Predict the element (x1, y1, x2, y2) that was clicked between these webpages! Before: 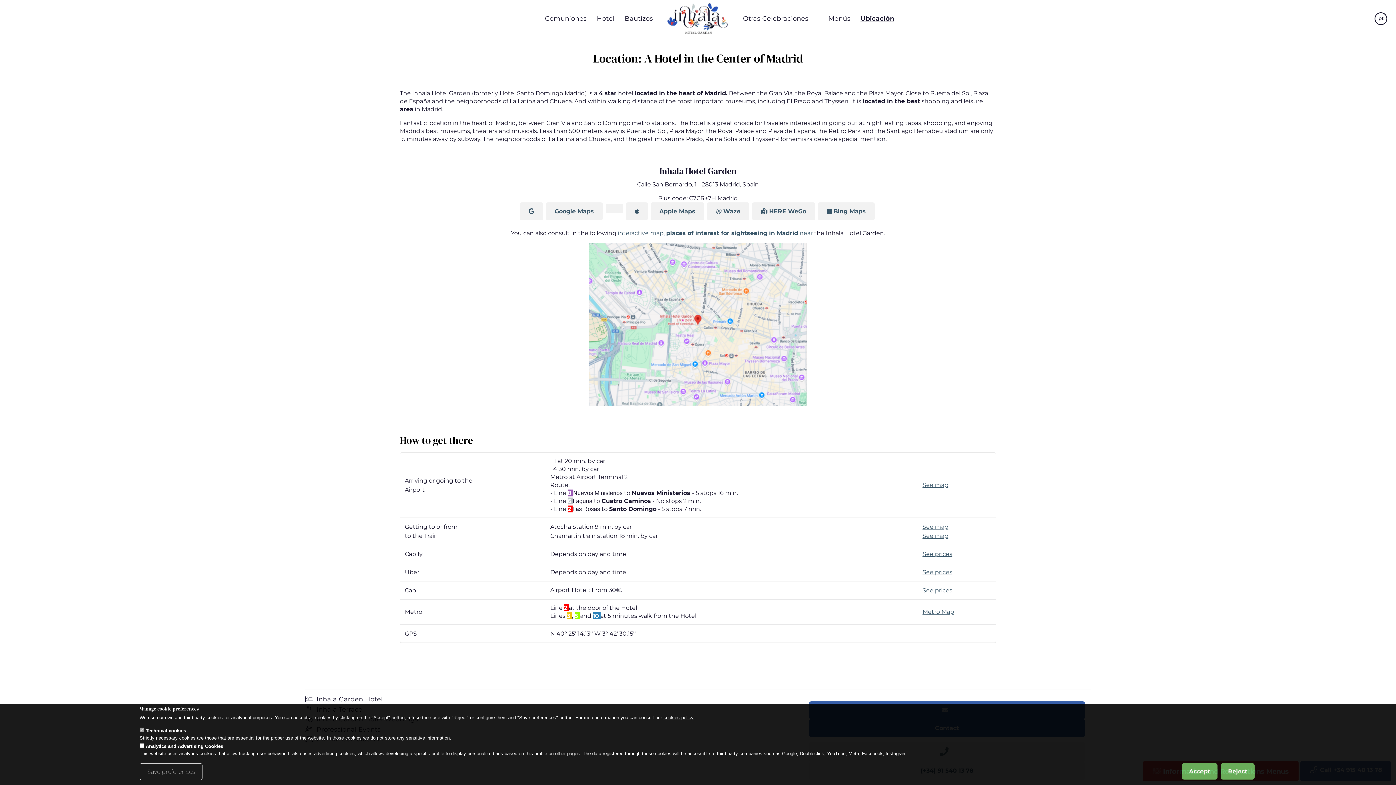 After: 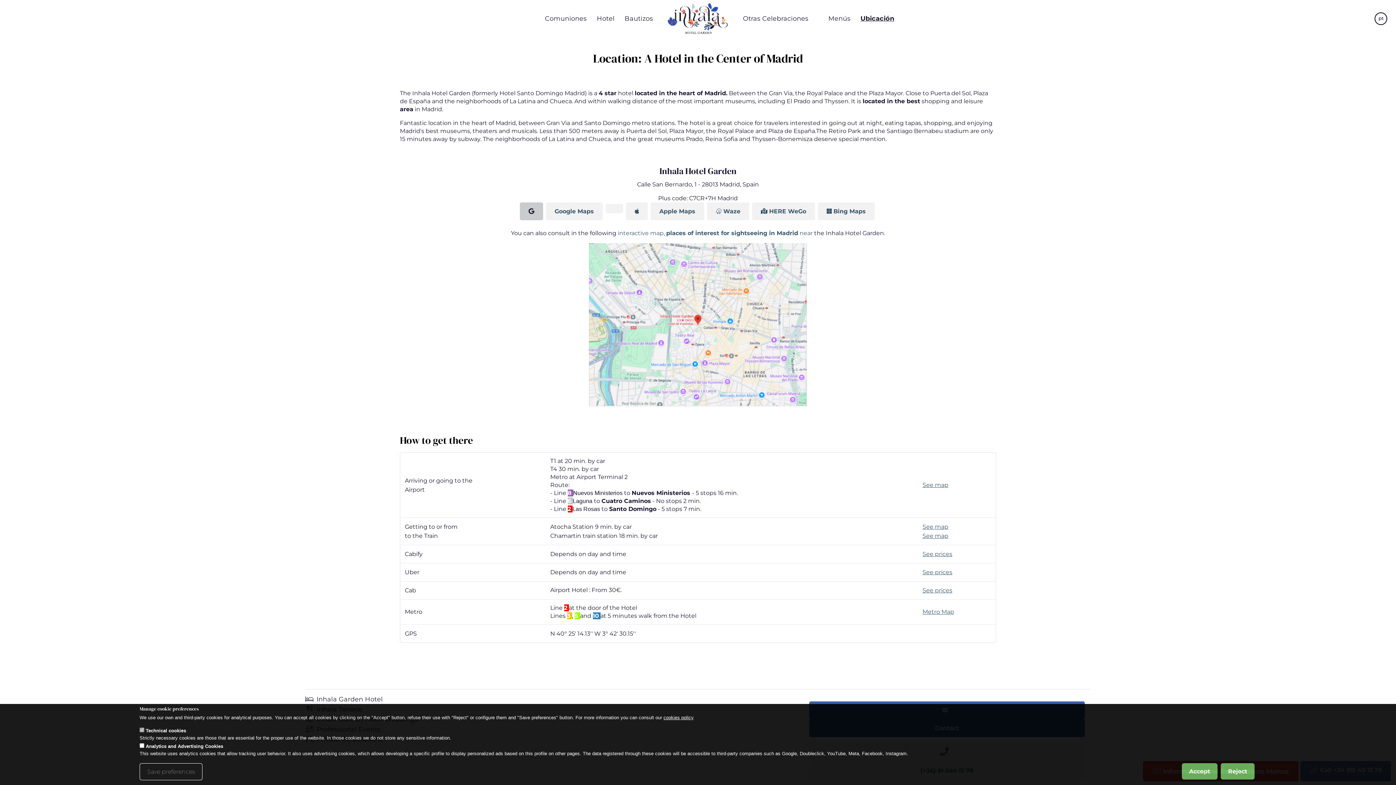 Action: bbox: (520, 202, 543, 220)